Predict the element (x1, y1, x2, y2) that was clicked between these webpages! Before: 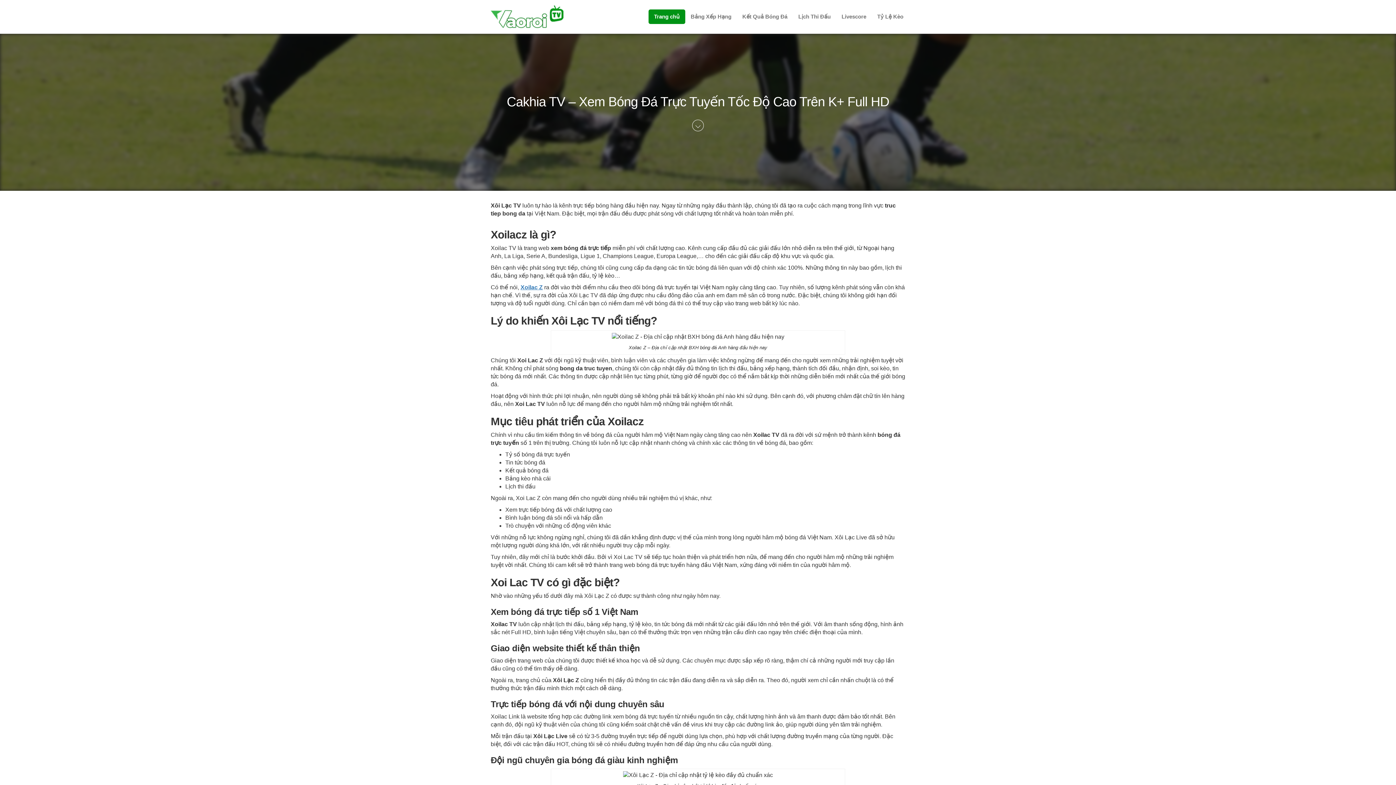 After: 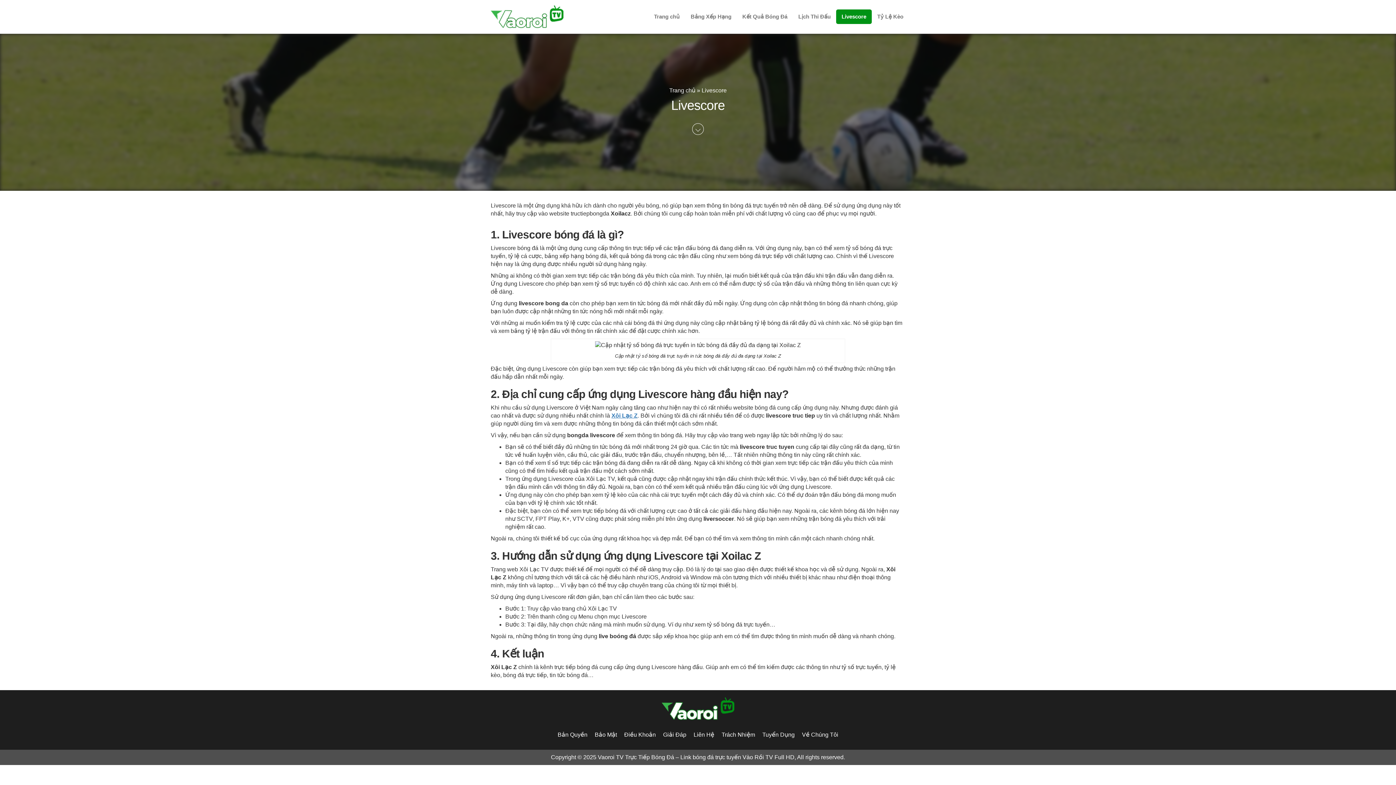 Action: bbox: (836, 9, 872, 24) label: Livescore